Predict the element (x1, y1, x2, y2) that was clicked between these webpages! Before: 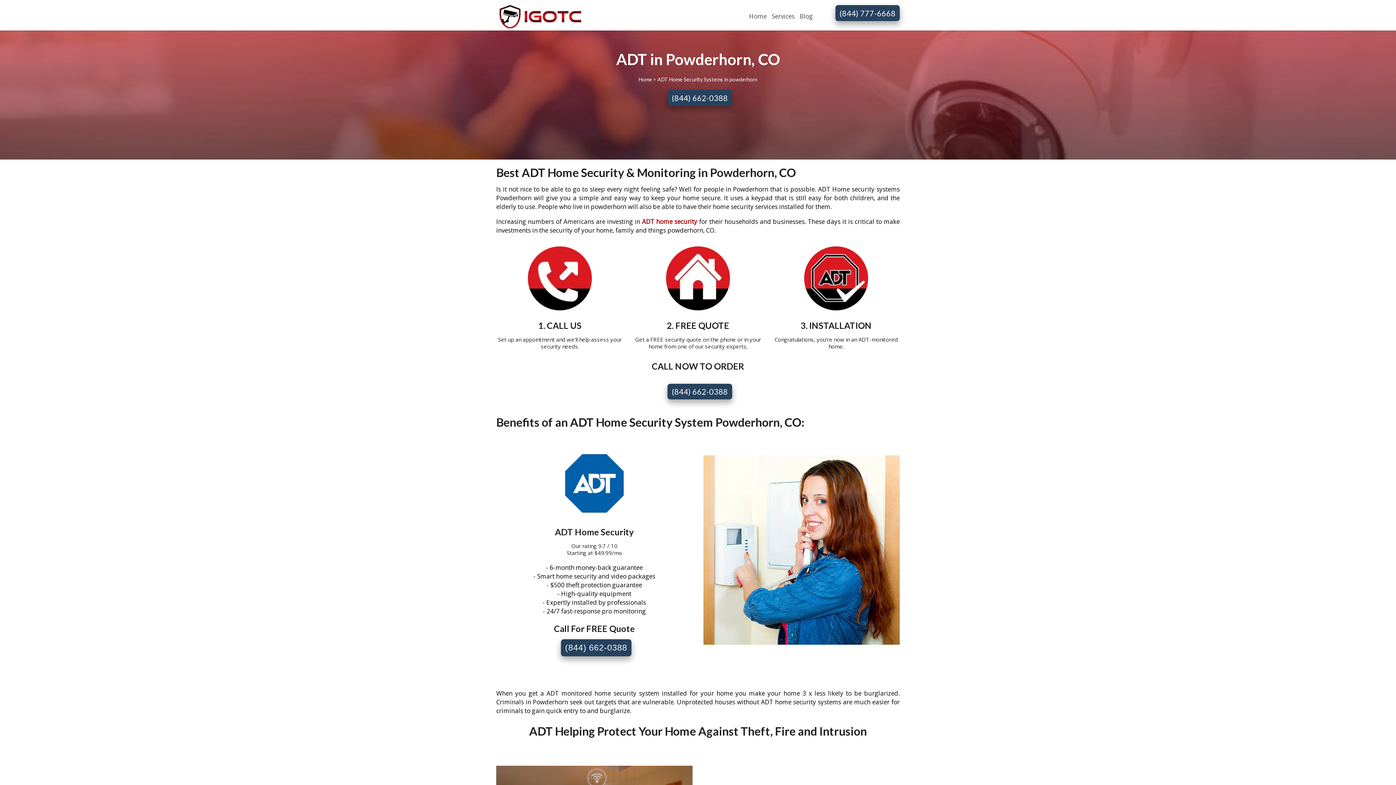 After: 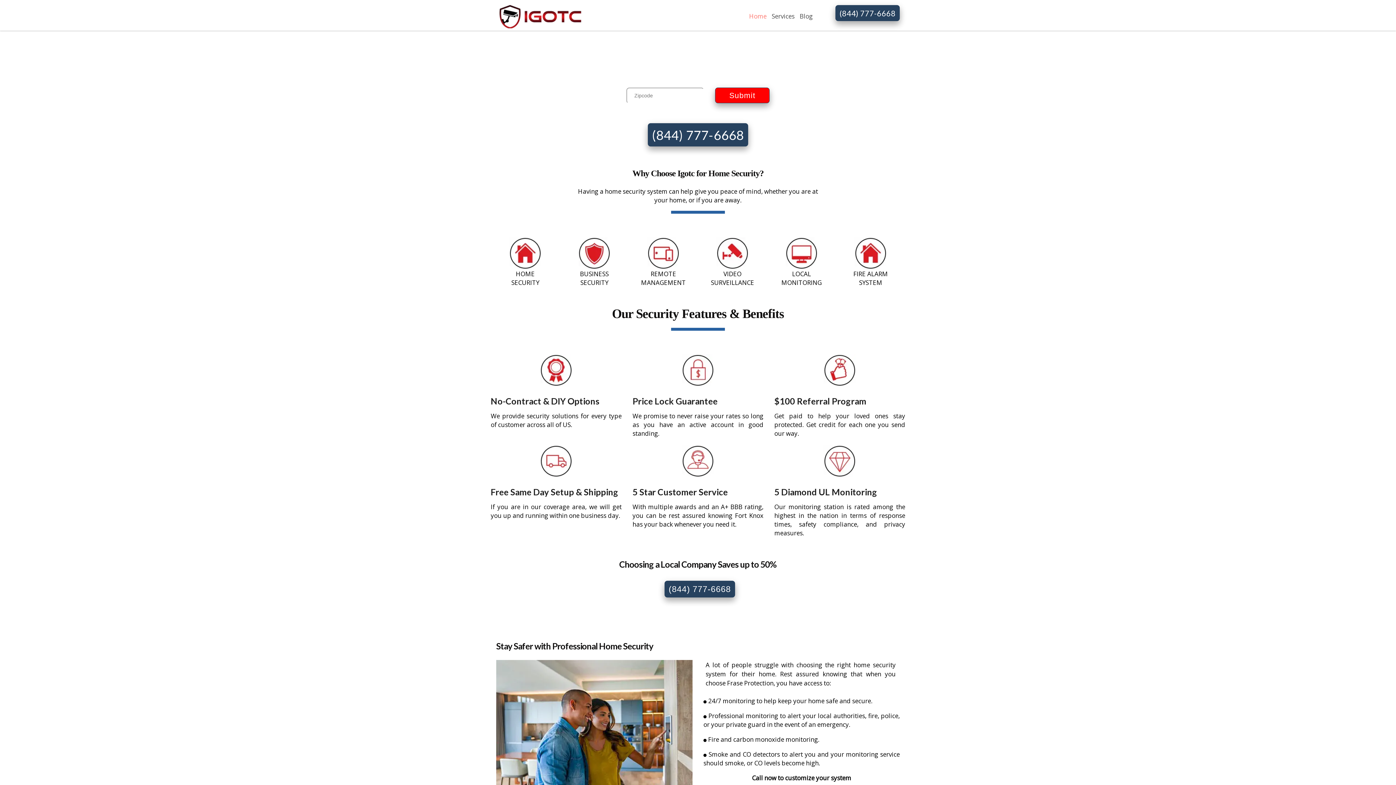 Action: label: Home bbox: (746, 10, 769, 22)